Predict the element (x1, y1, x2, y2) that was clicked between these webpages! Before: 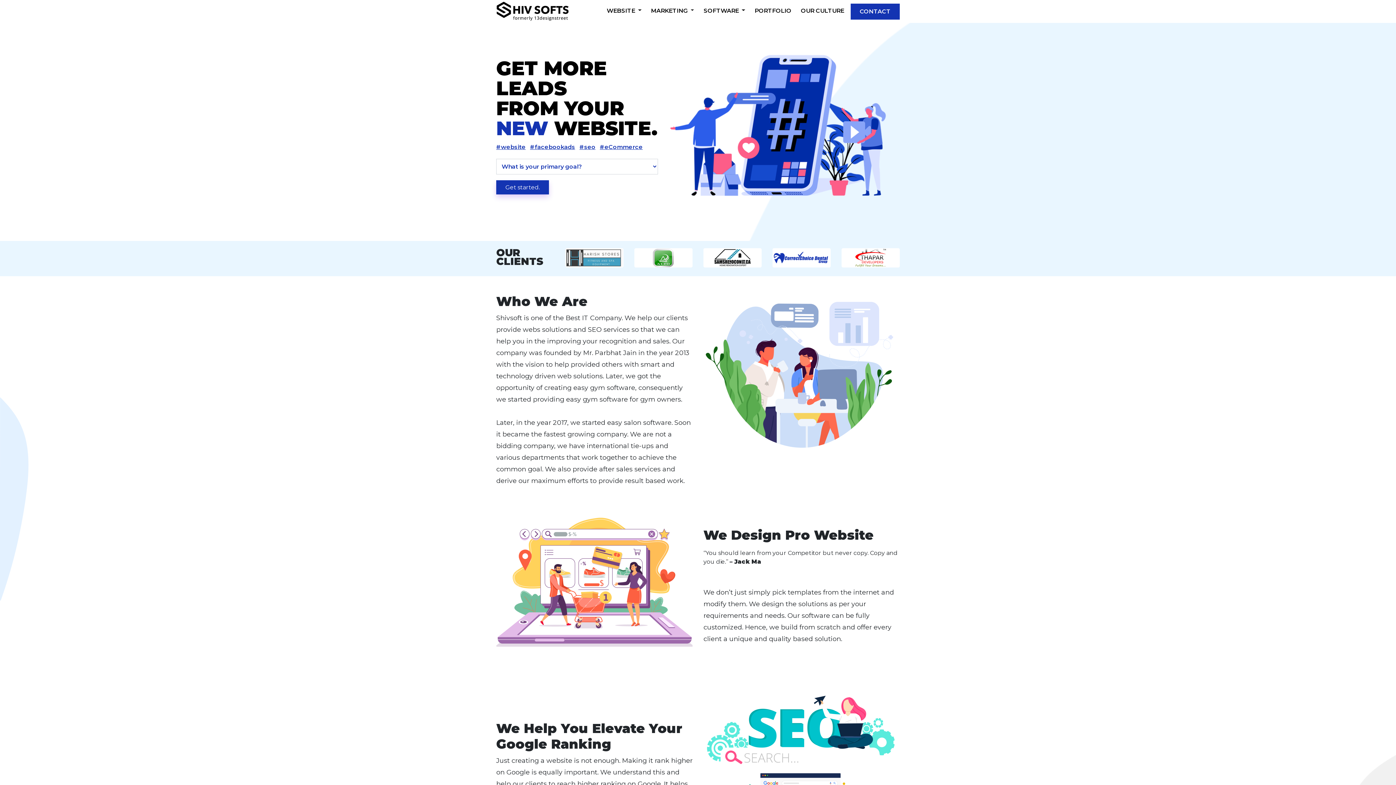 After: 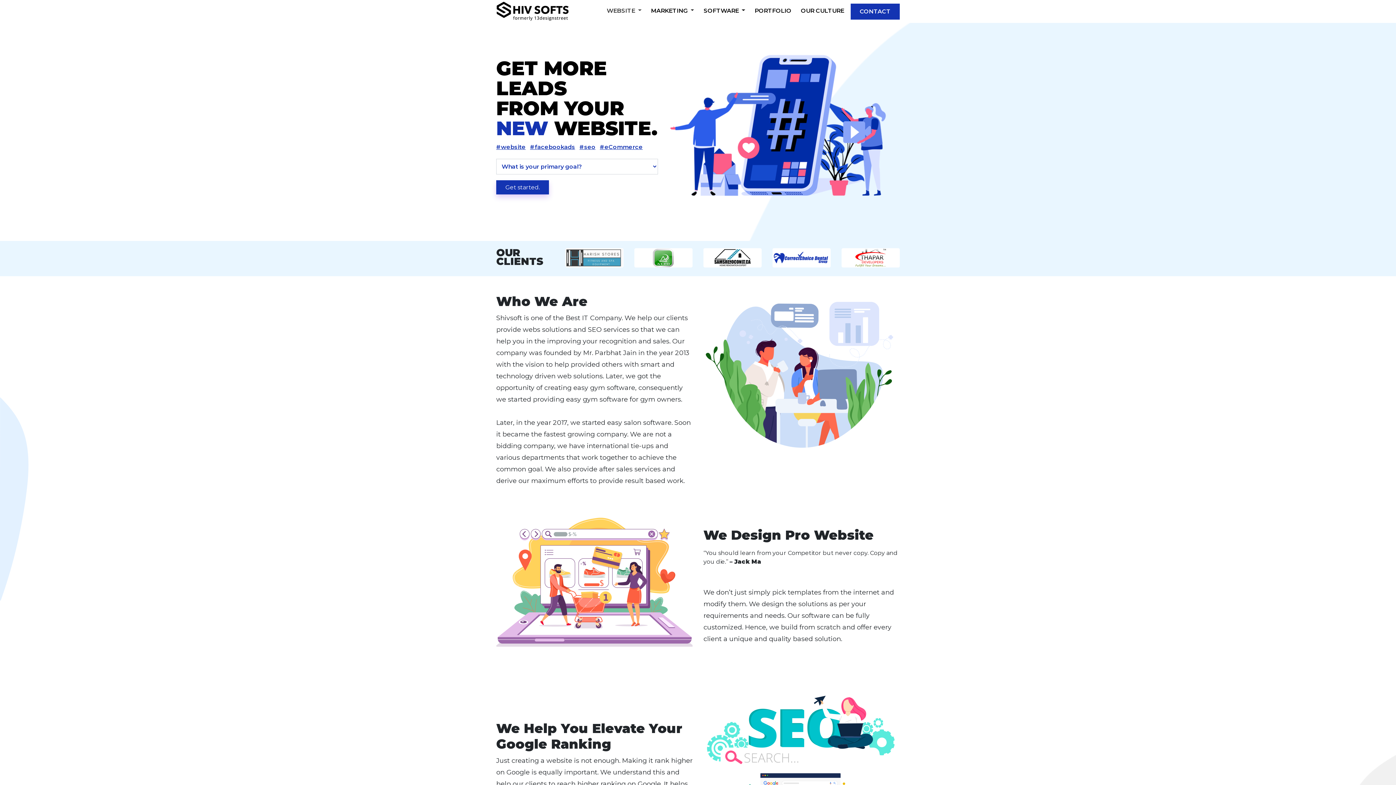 Action: bbox: (603, 3, 644, 18) label: WEBSITE 